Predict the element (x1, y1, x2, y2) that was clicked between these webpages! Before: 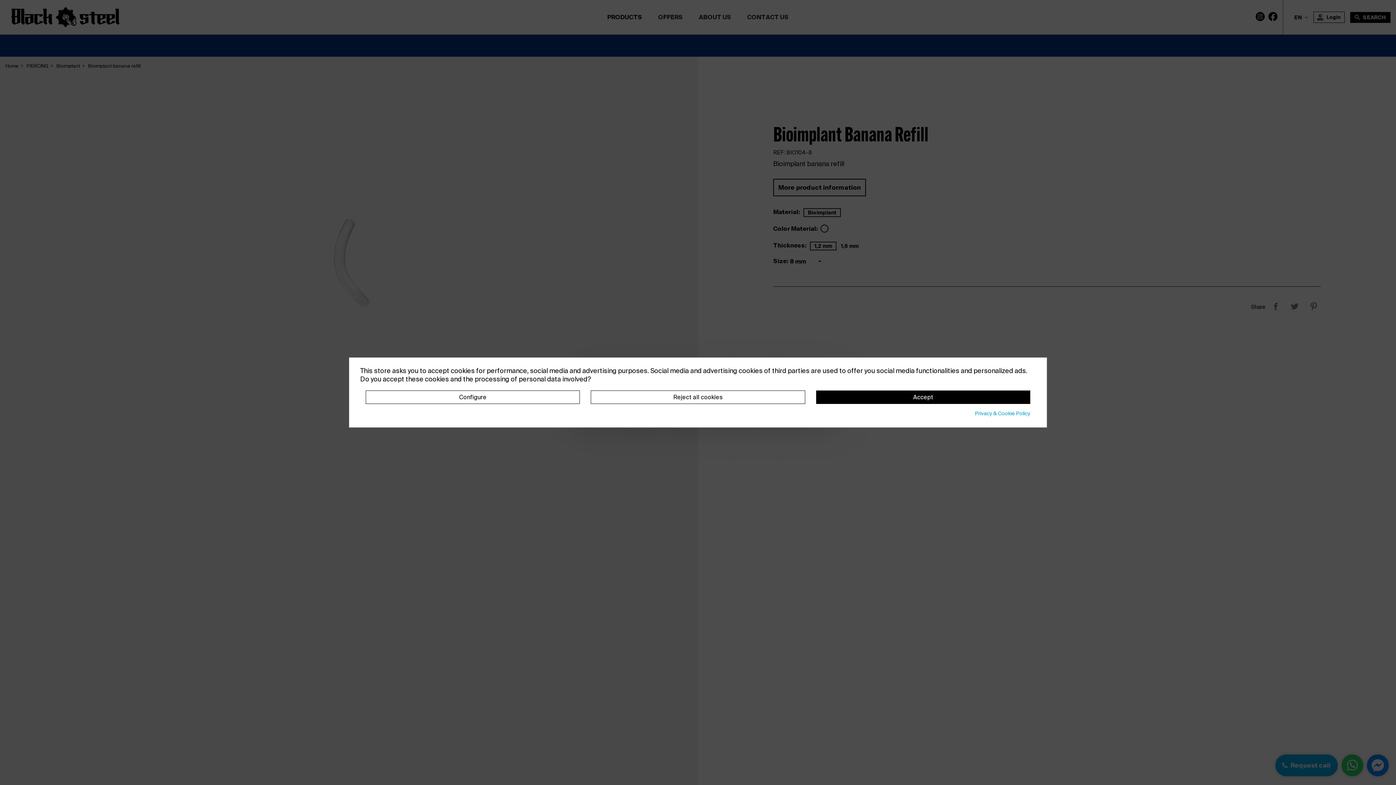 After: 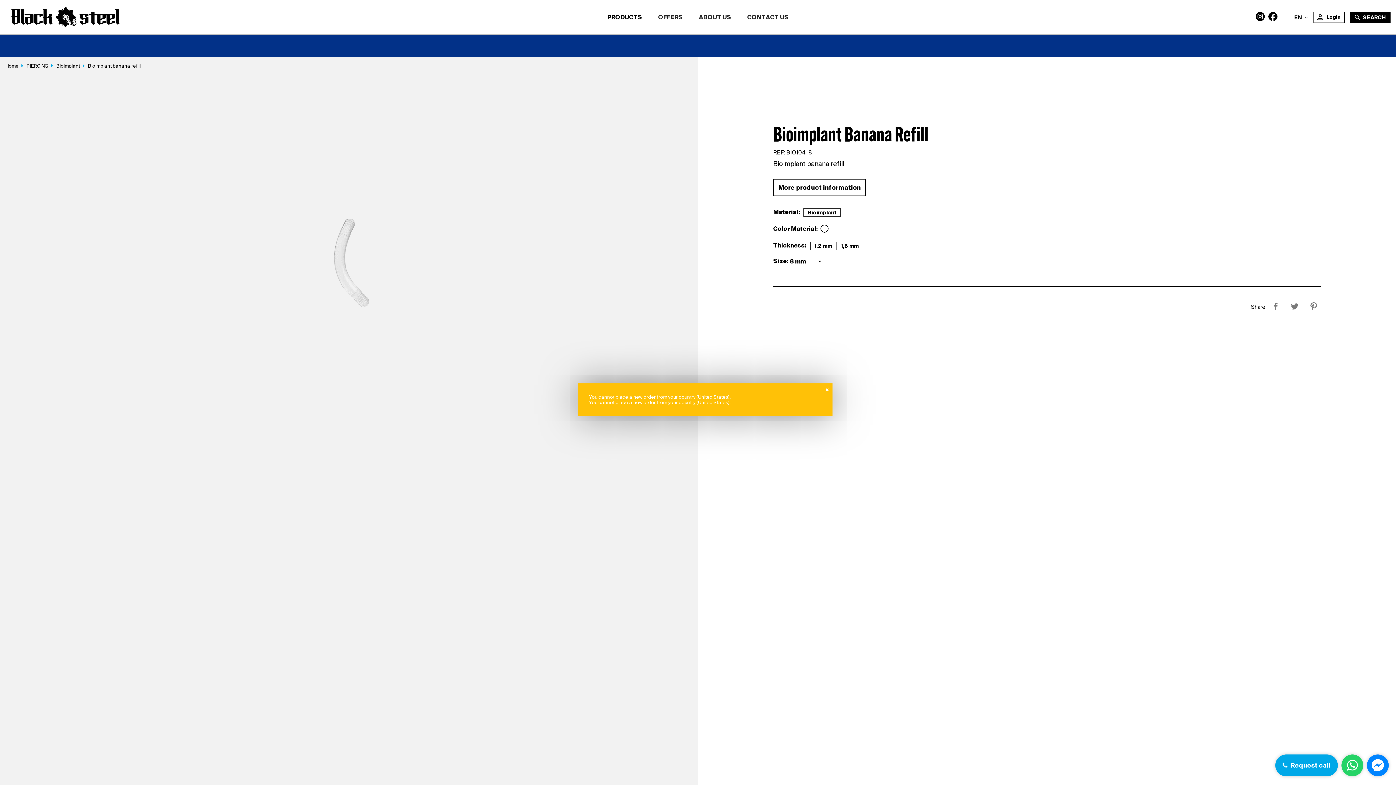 Action: label: Reject all cookies bbox: (591, 390, 805, 404)